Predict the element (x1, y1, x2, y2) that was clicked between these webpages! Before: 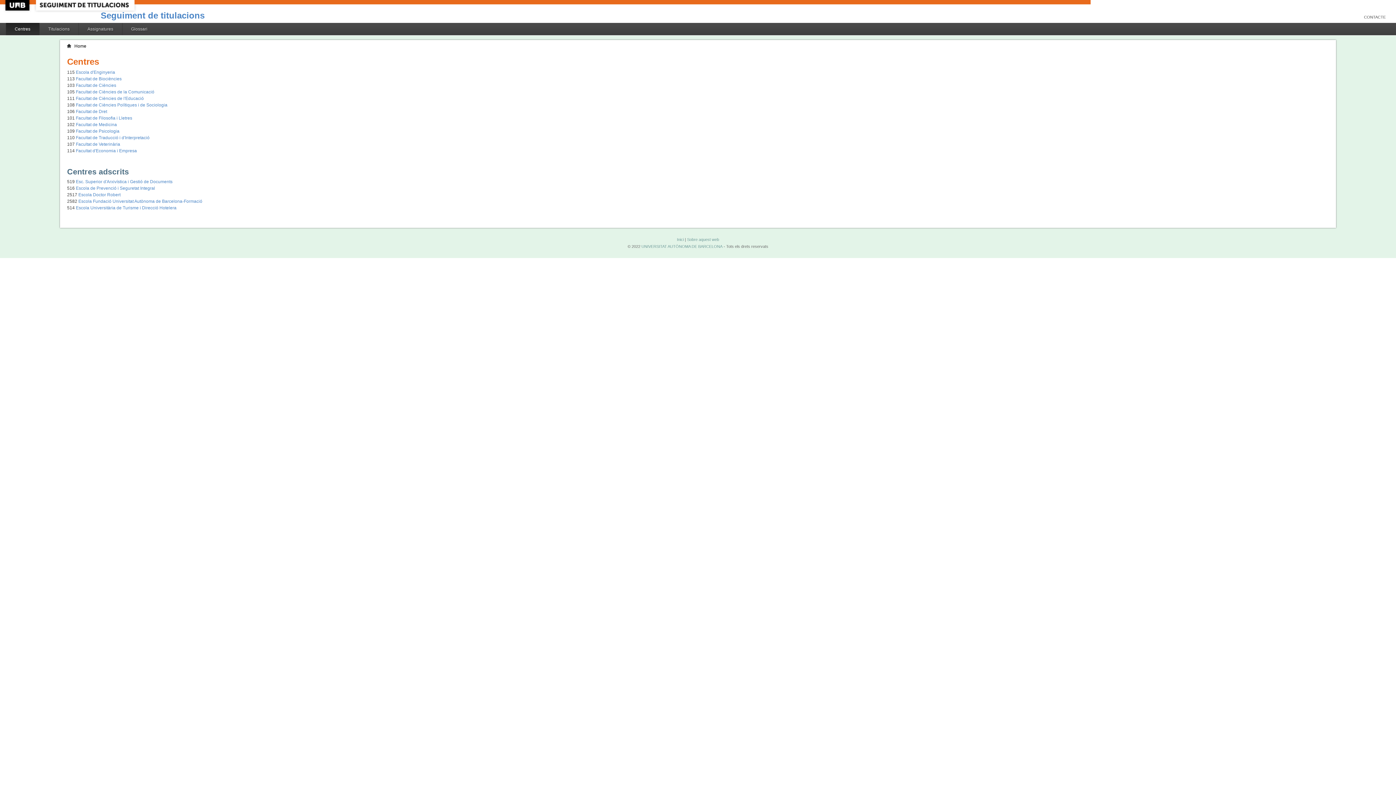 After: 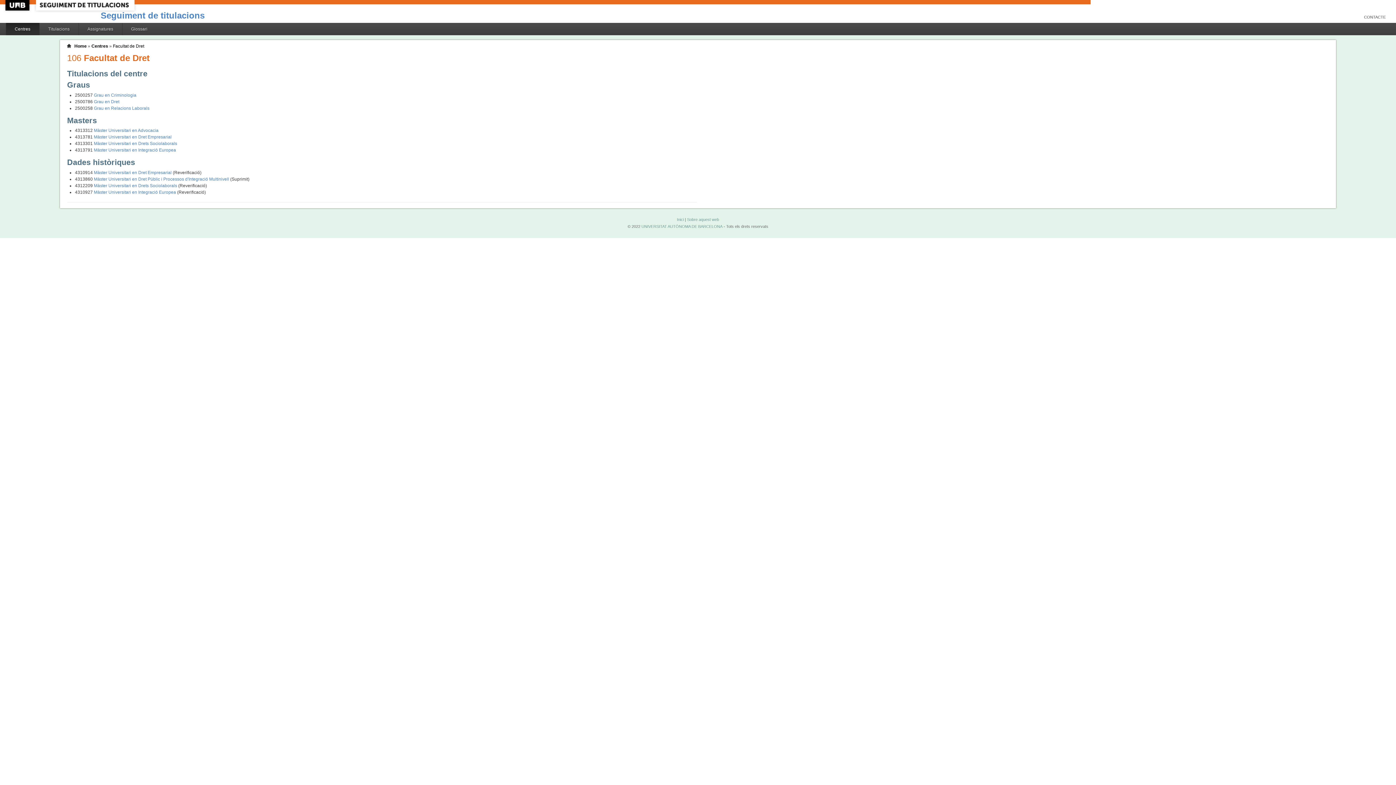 Action: bbox: (75, 109, 107, 114) label: Facultat de Dret